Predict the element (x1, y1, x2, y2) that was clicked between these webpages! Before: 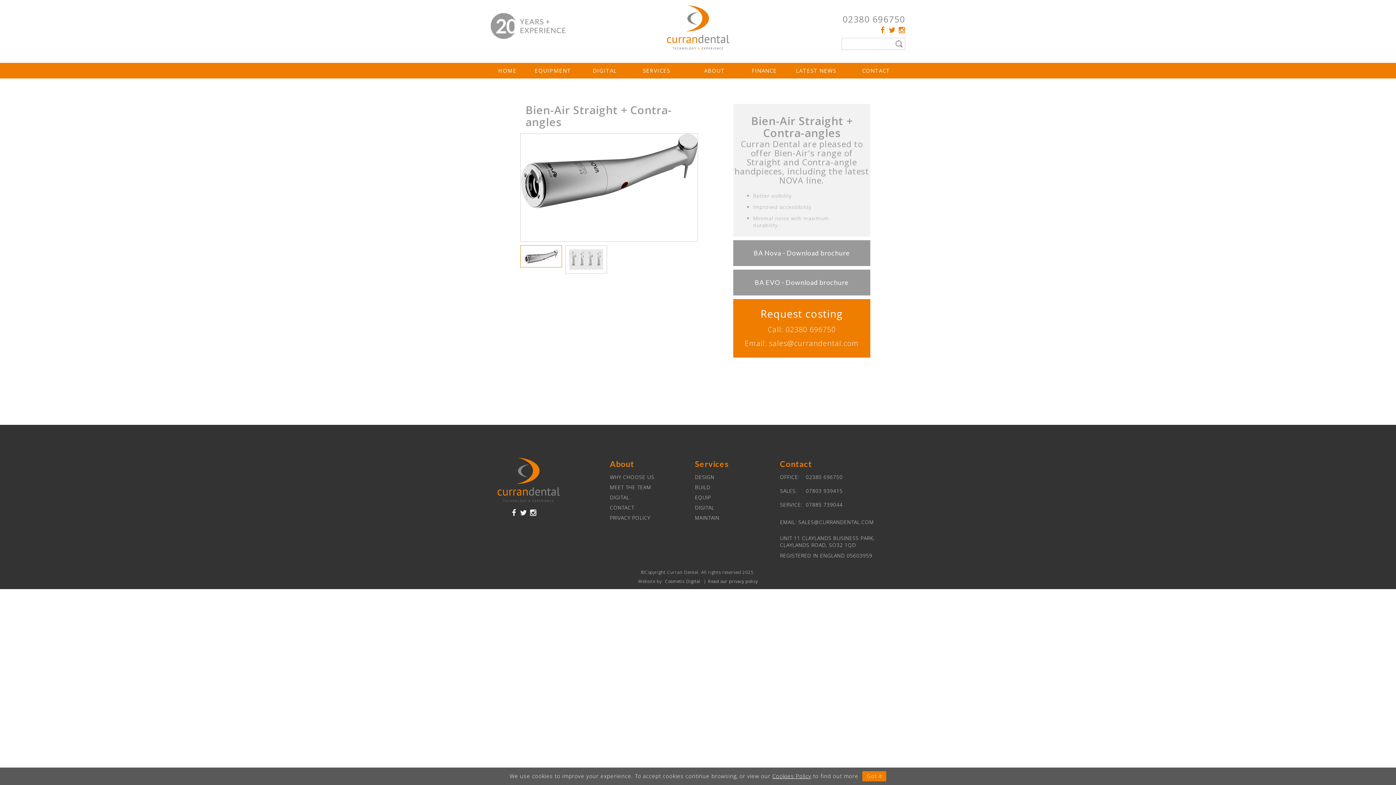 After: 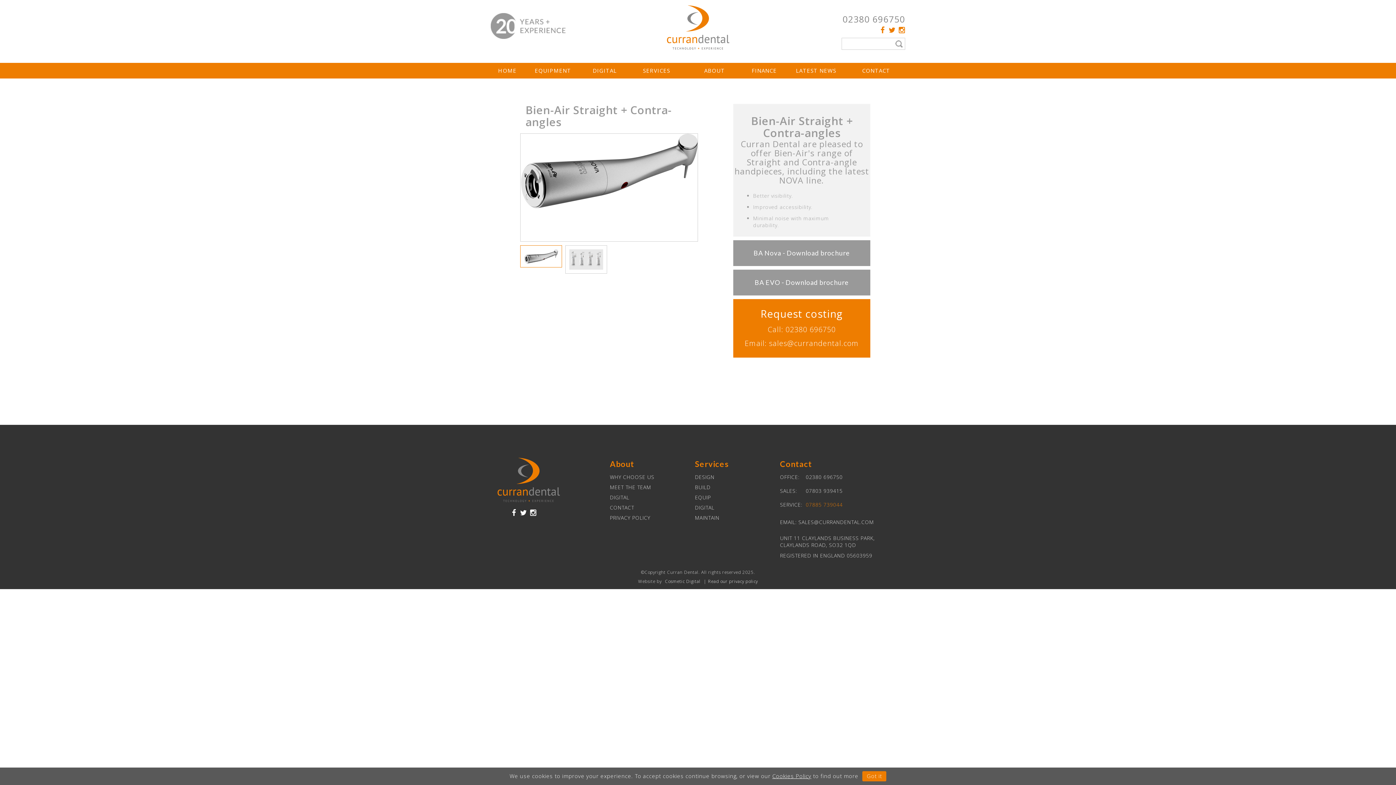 Action: bbox: (780, 500, 875, 510) label: SERVICE:

07885 739044